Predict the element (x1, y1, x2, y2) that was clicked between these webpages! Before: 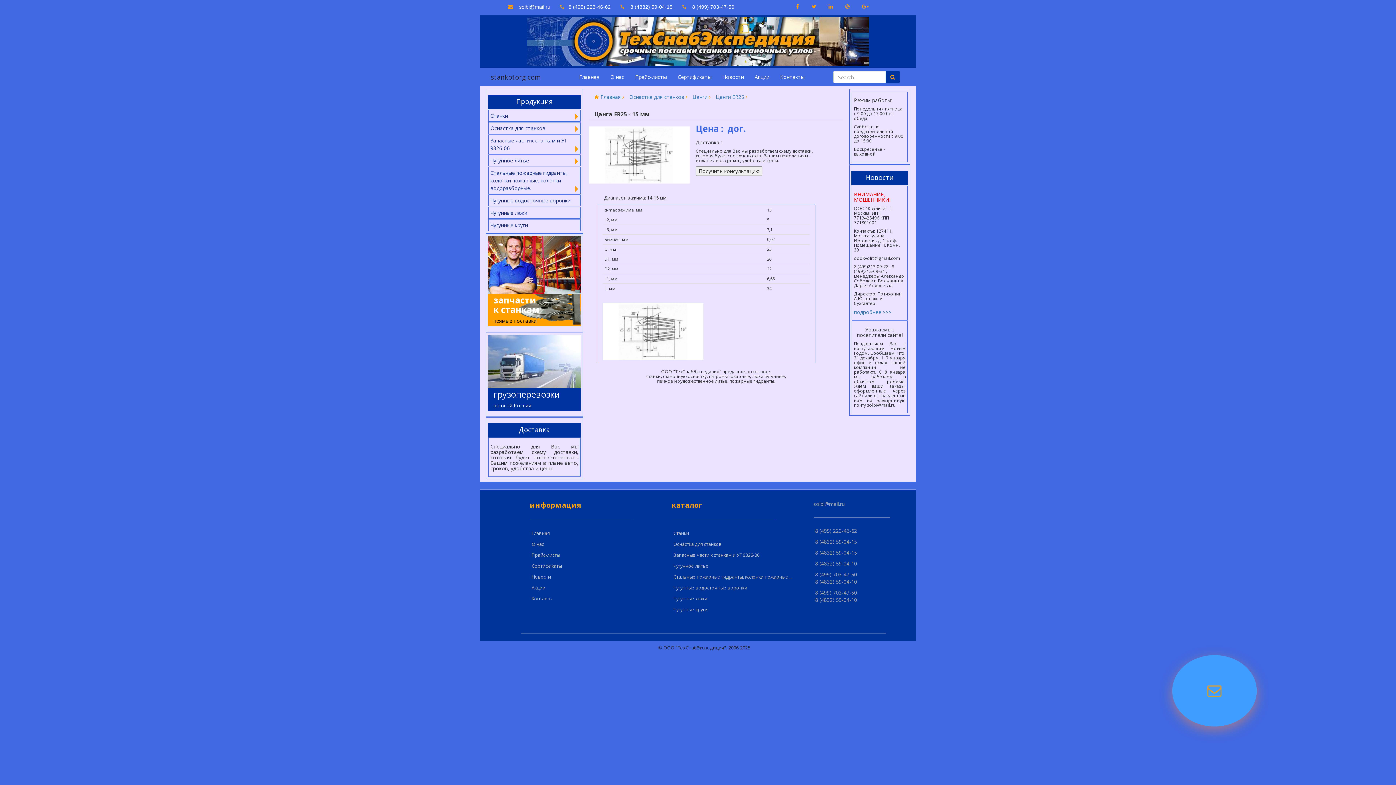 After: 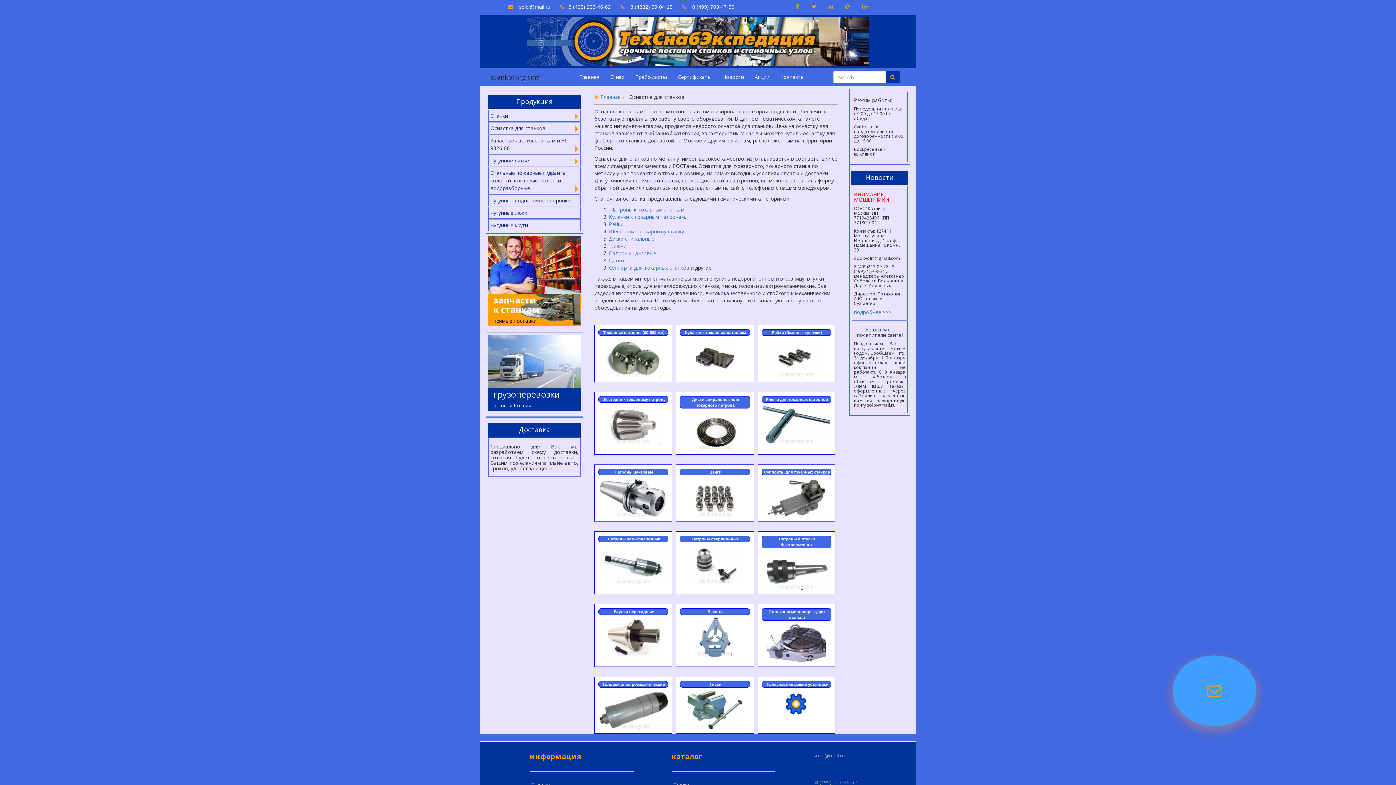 Action: label: Оснастка для станков bbox: (673, 541, 722, 547)